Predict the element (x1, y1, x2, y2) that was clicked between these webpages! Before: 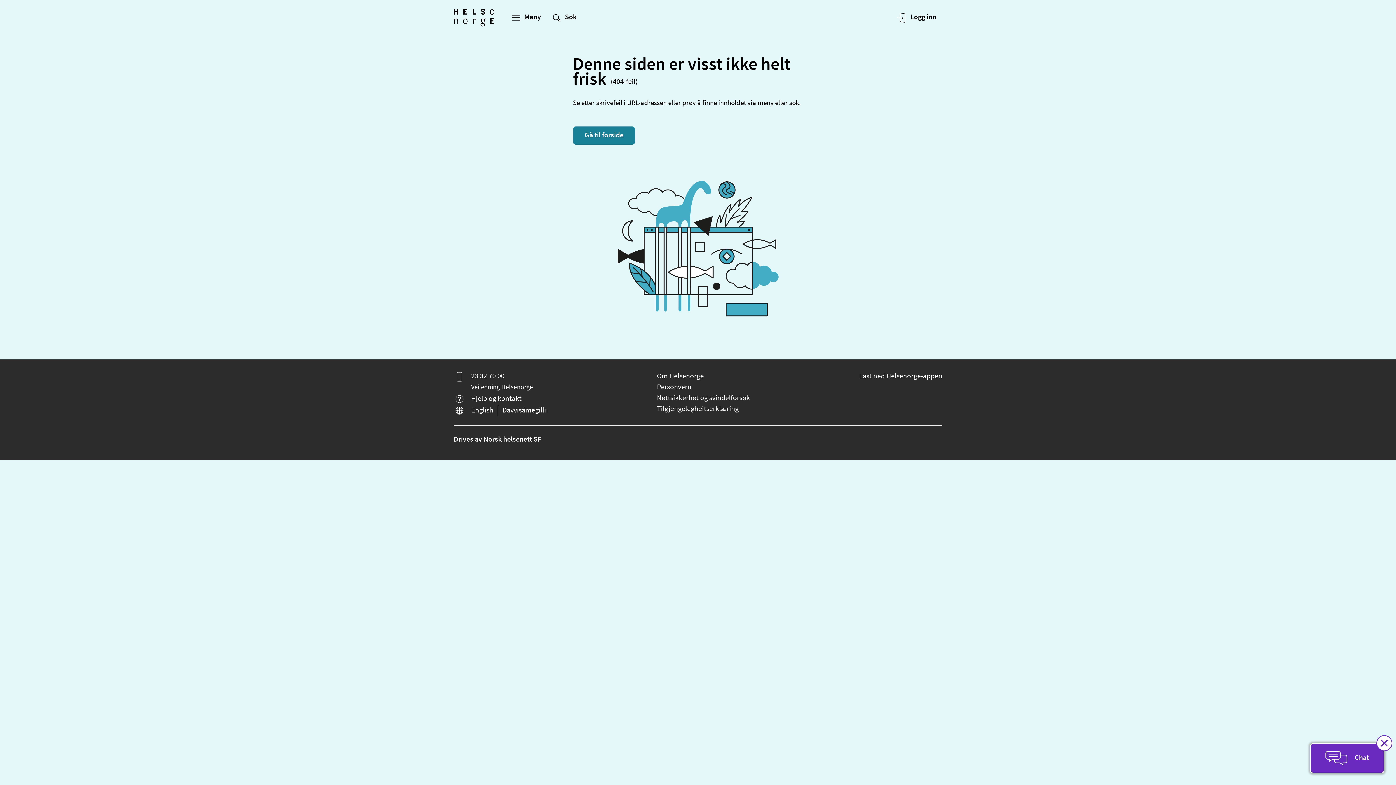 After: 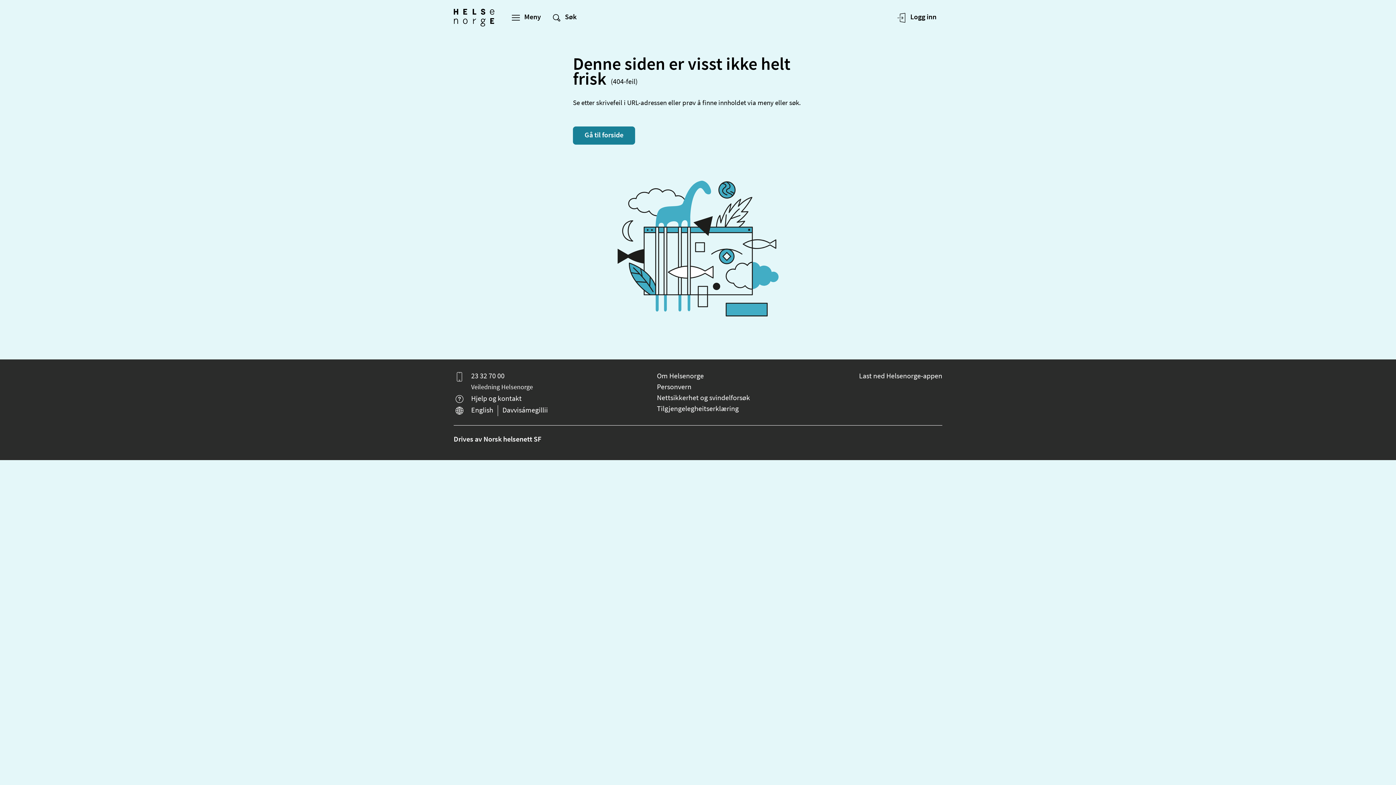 Action: bbox: (1376, 735, 1392, 751) label: Fjern chat